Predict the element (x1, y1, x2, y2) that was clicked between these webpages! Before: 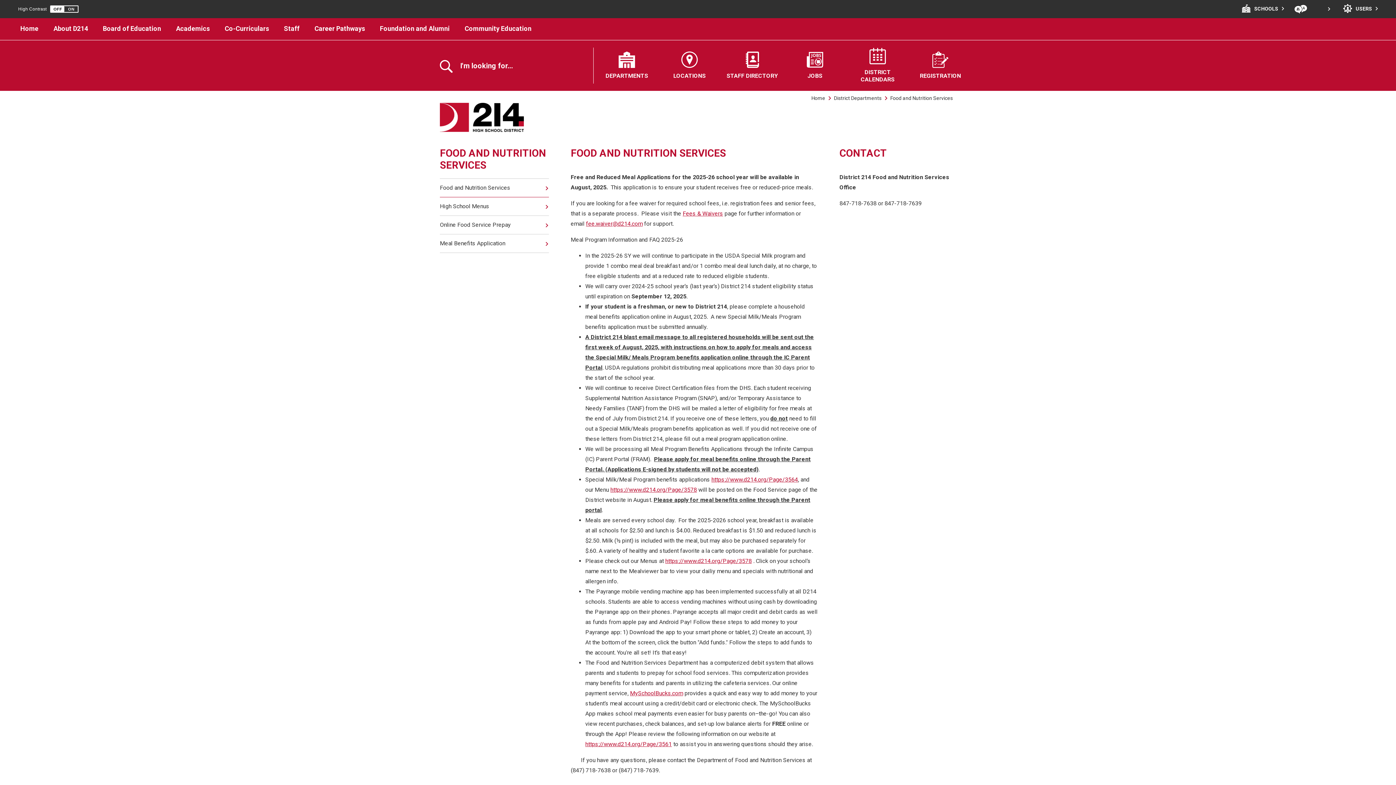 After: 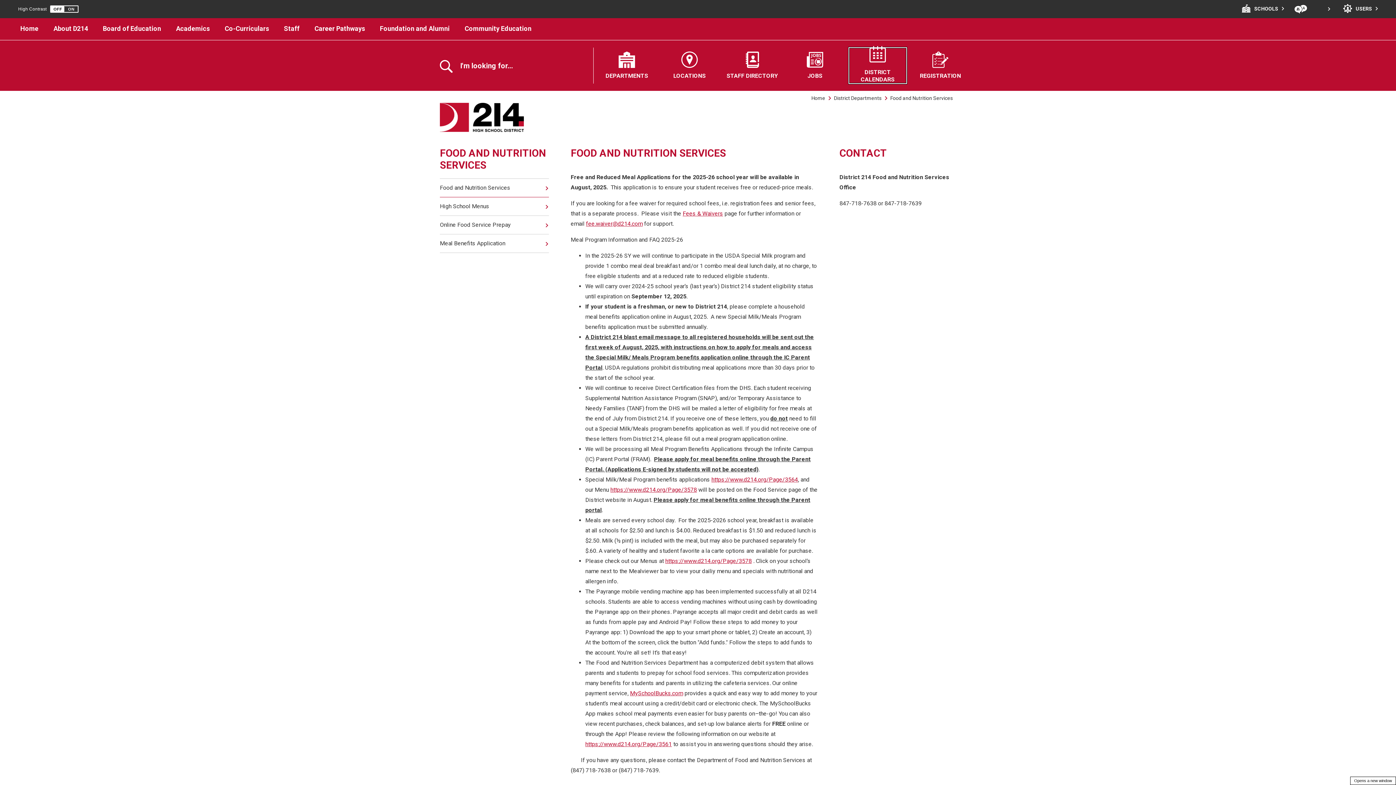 Action: bbox: (849, 47, 906, 83) label: District Calendars - Opens a new window